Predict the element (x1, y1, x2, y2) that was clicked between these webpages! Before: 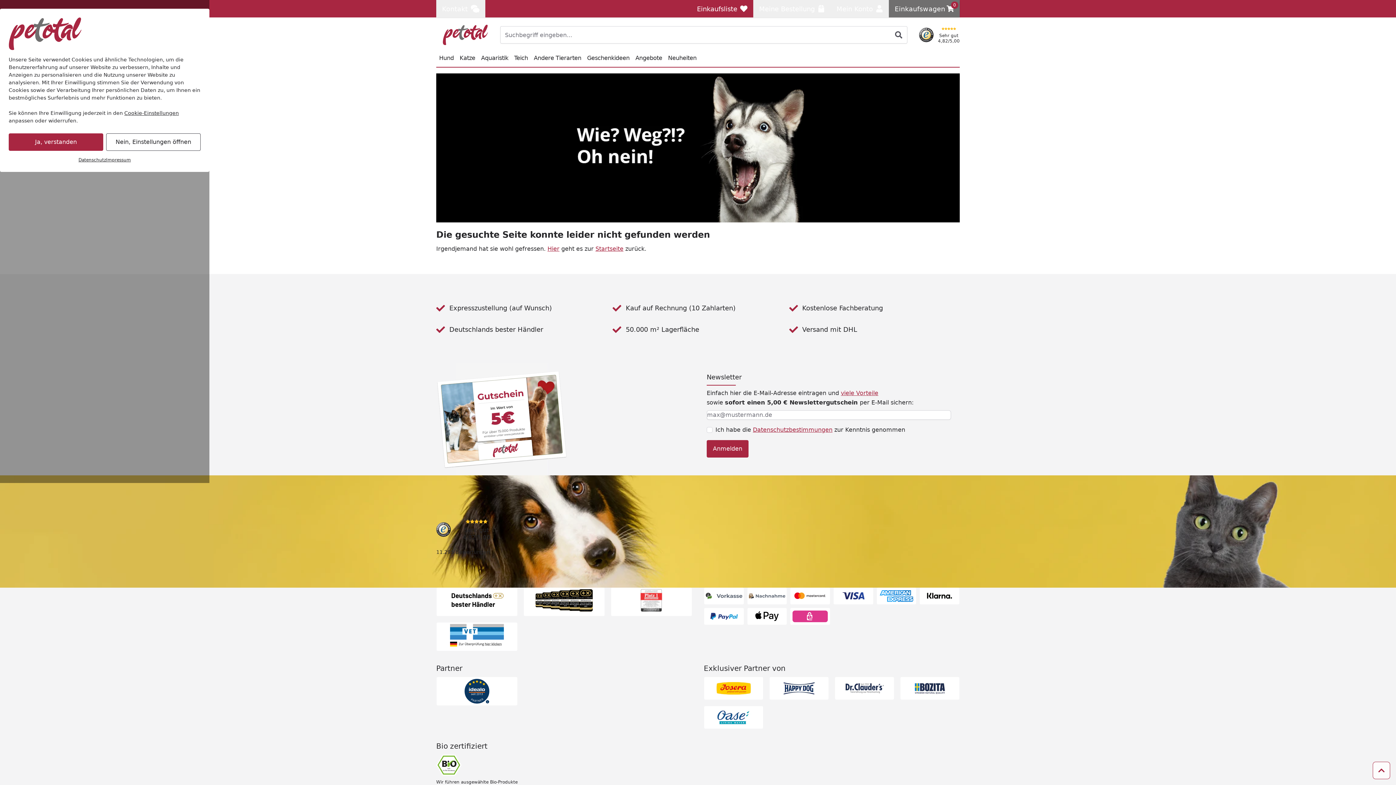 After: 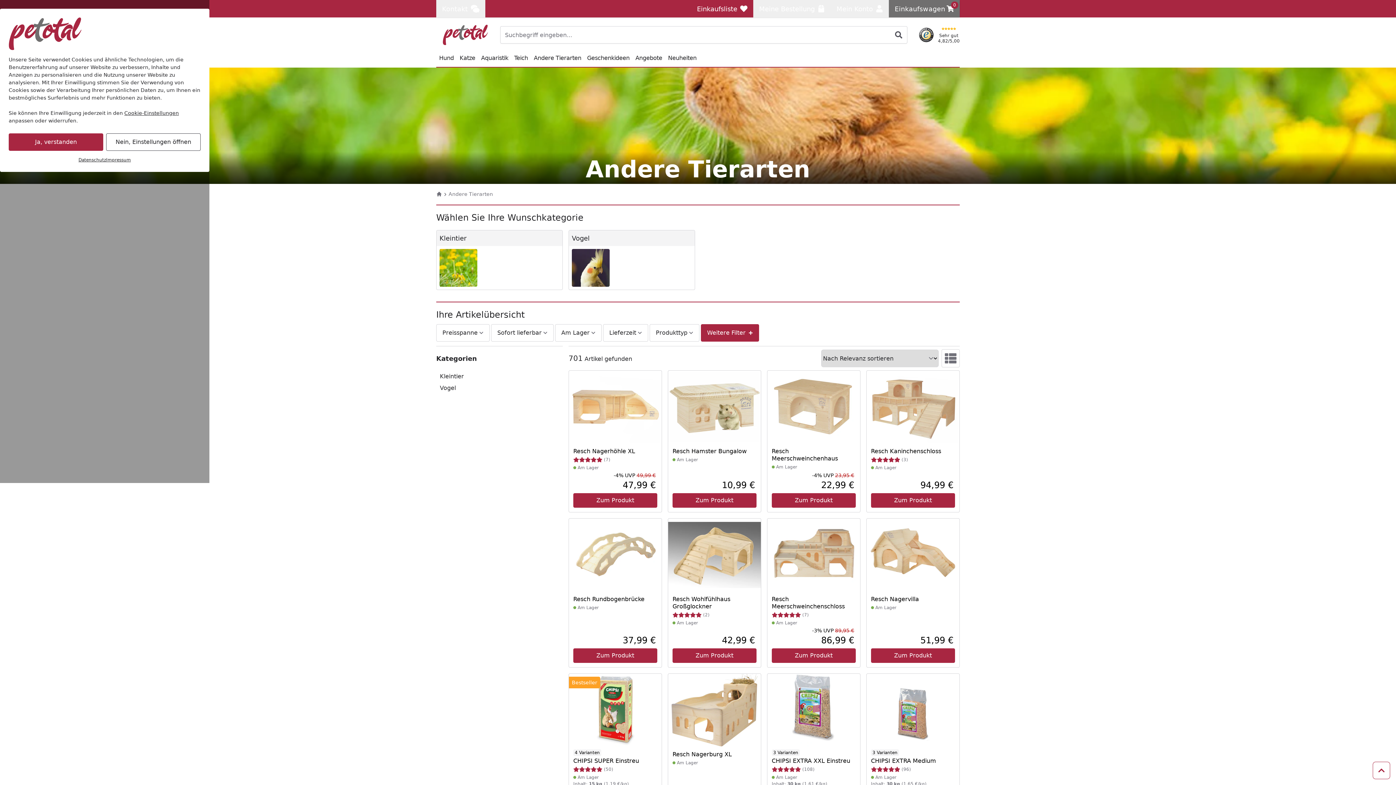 Action: bbox: (531, 49, 584, 66) label: Andere Tierarten